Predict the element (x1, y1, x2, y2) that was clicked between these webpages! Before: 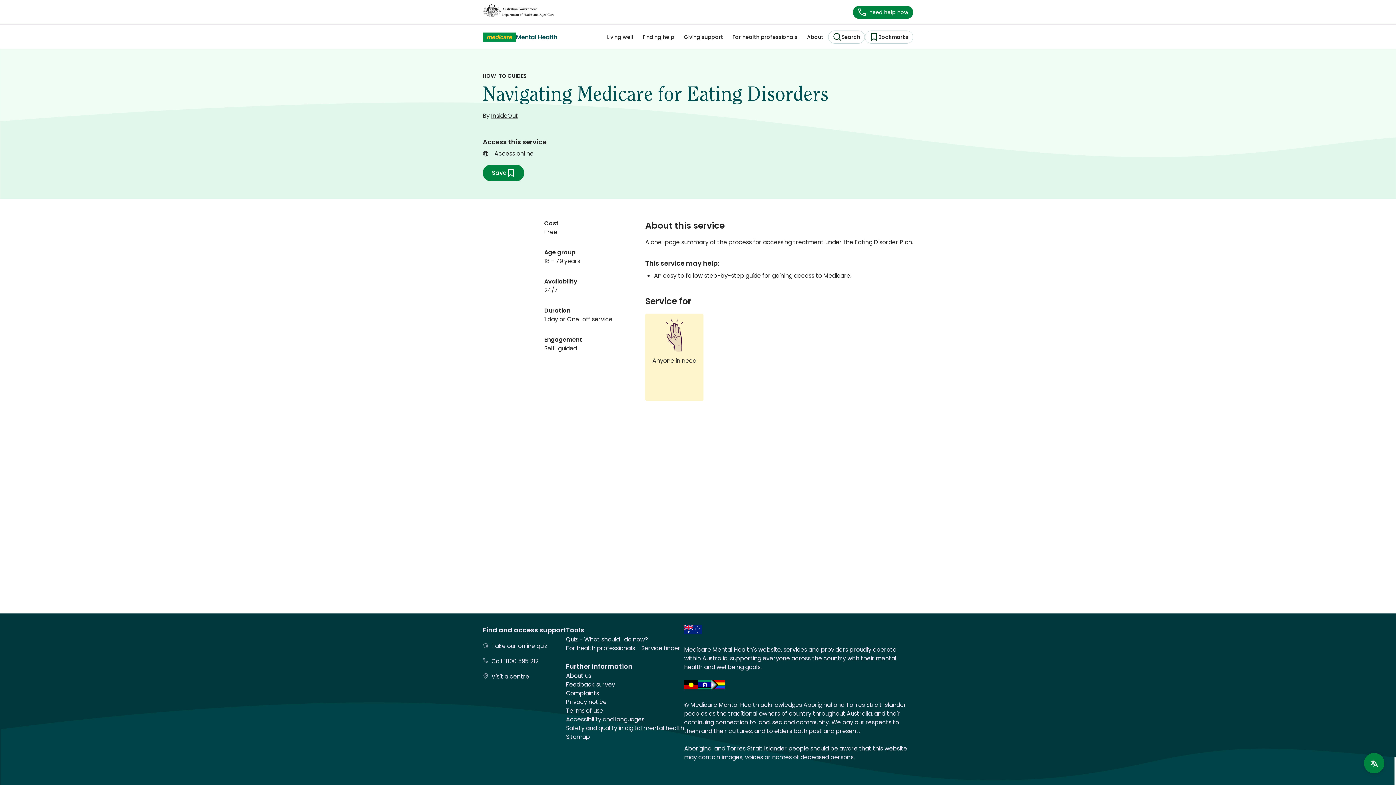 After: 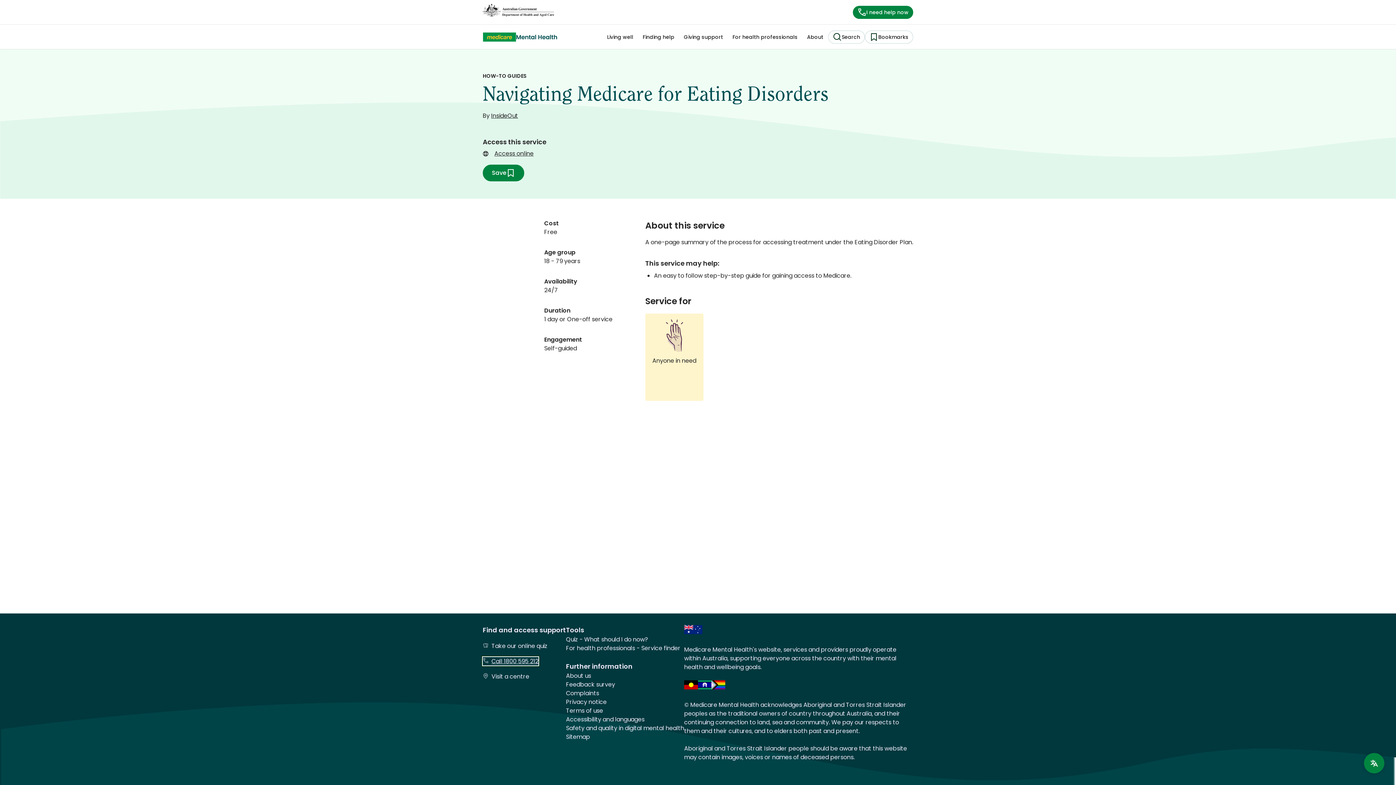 Action: bbox: (482, 657, 538, 665) label: Call 1800 595 212